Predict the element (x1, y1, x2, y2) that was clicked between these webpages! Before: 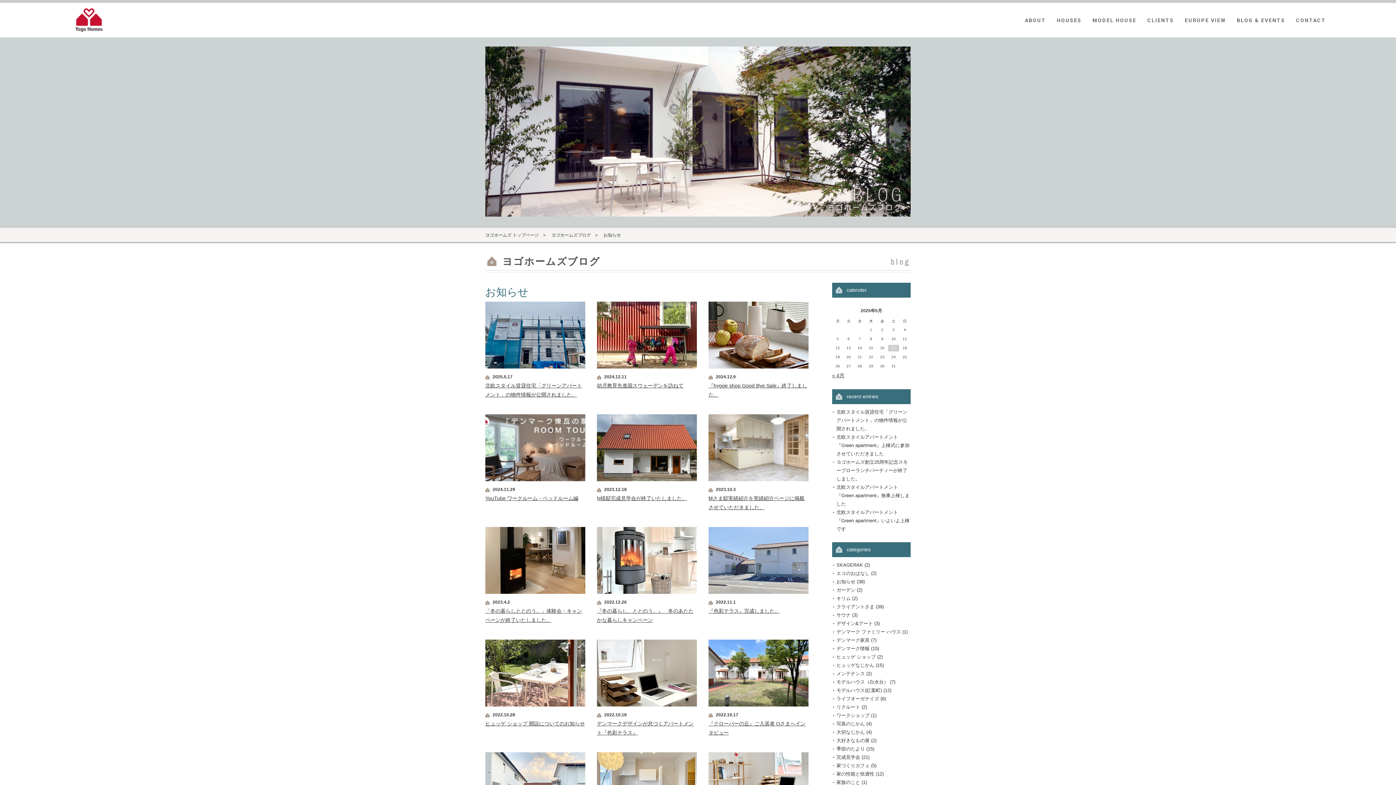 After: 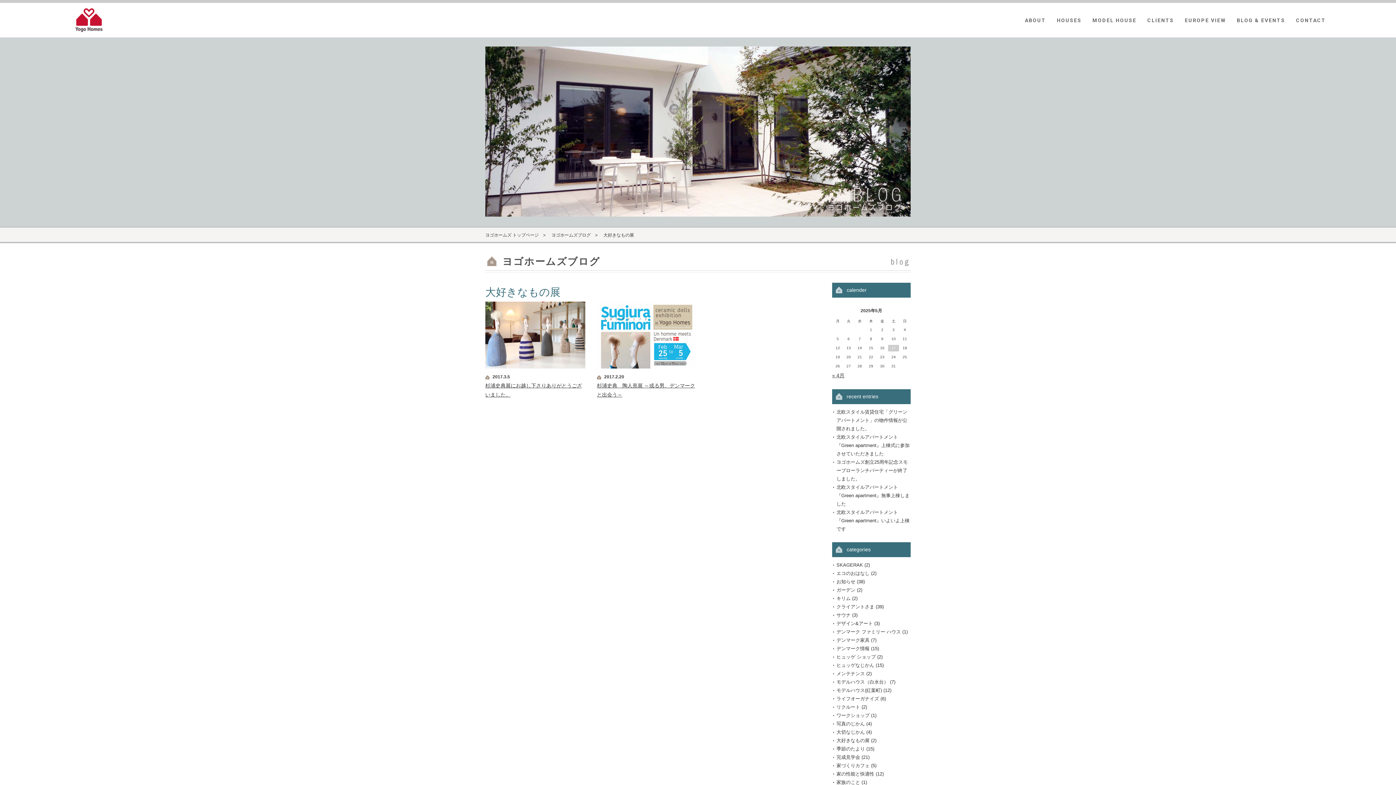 Action: label: 大好きなもの展 bbox: (836, 738, 869, 743)